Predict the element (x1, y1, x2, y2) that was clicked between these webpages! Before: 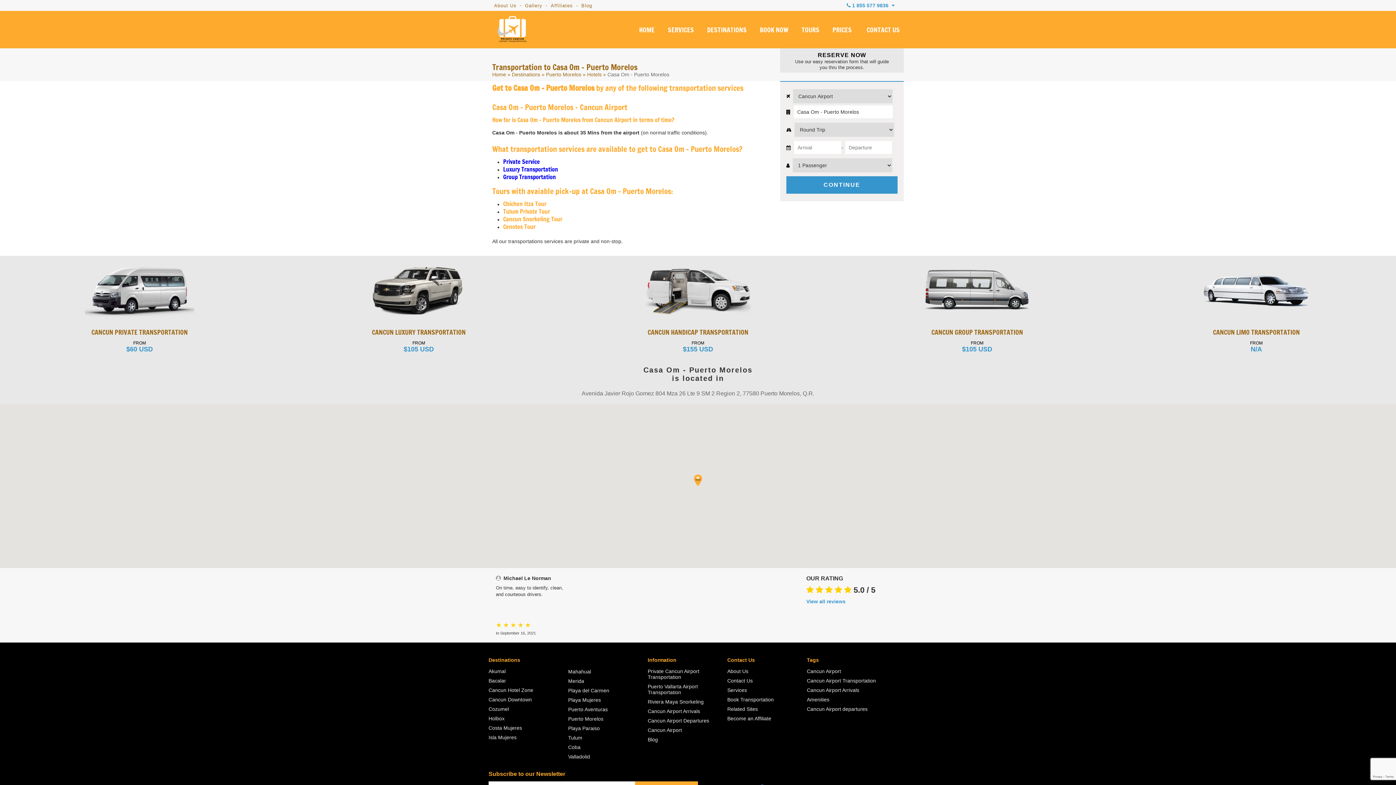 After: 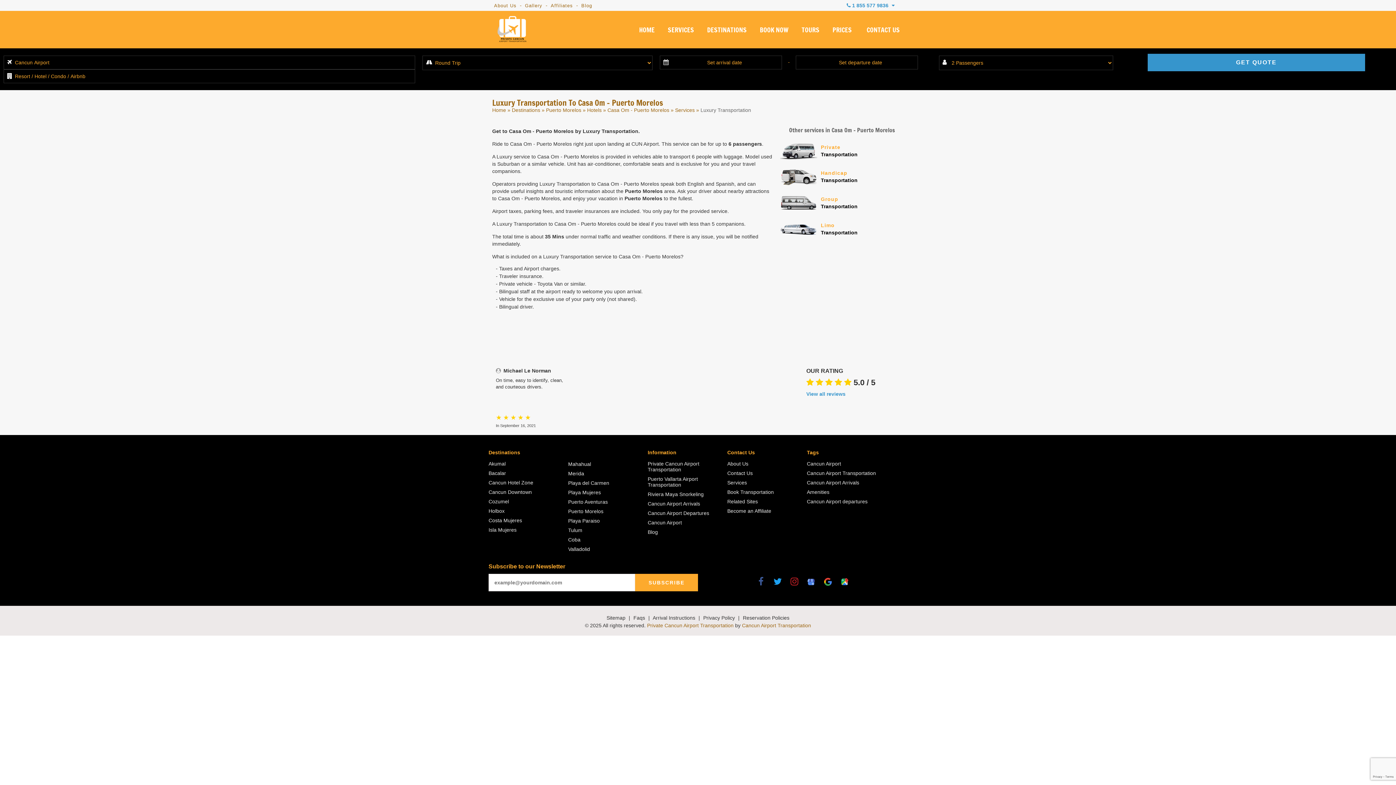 Action: bbox: (503, 166, 558, 172) label: Luxury Transportation